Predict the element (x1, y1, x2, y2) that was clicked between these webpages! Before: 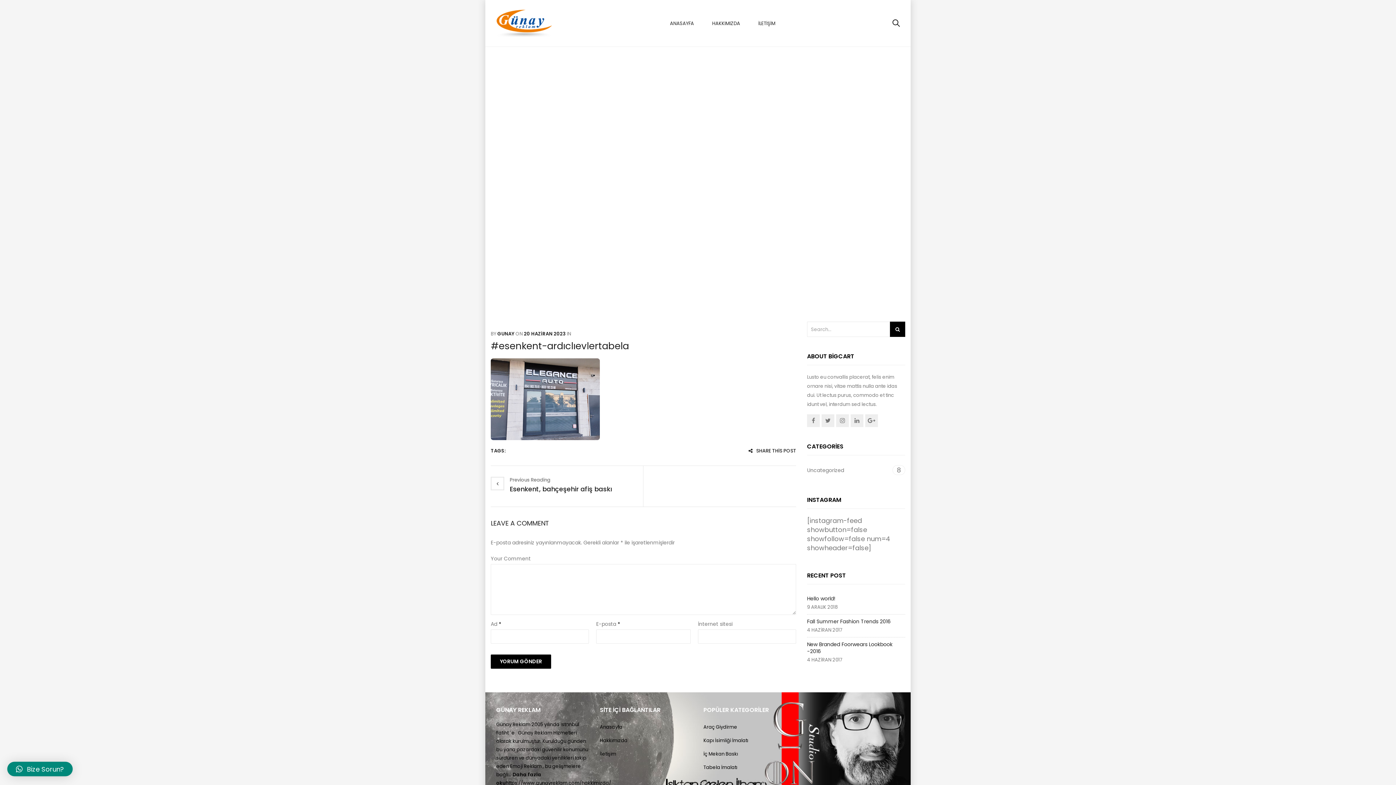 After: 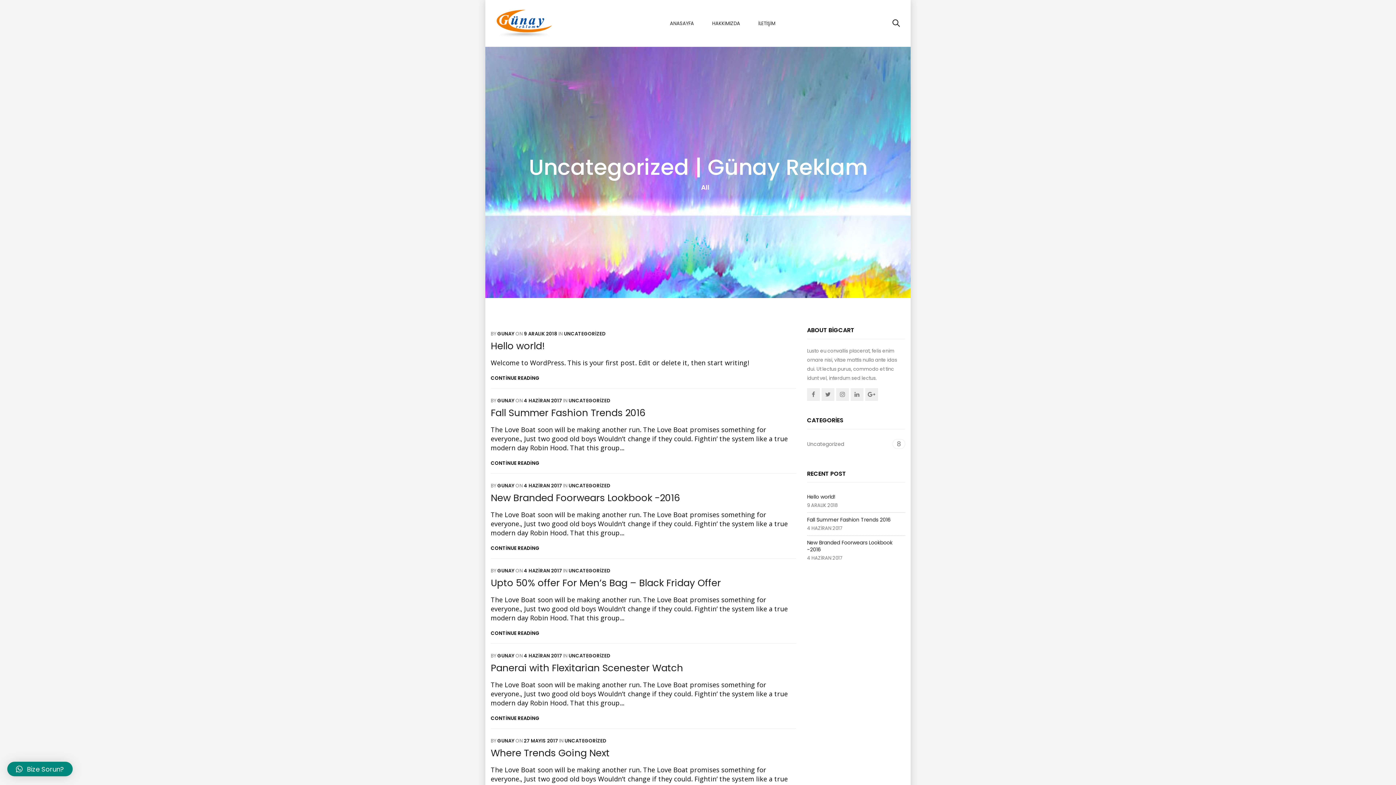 Action: bbox: (807, 466, 844, 474) label: Uncategorized